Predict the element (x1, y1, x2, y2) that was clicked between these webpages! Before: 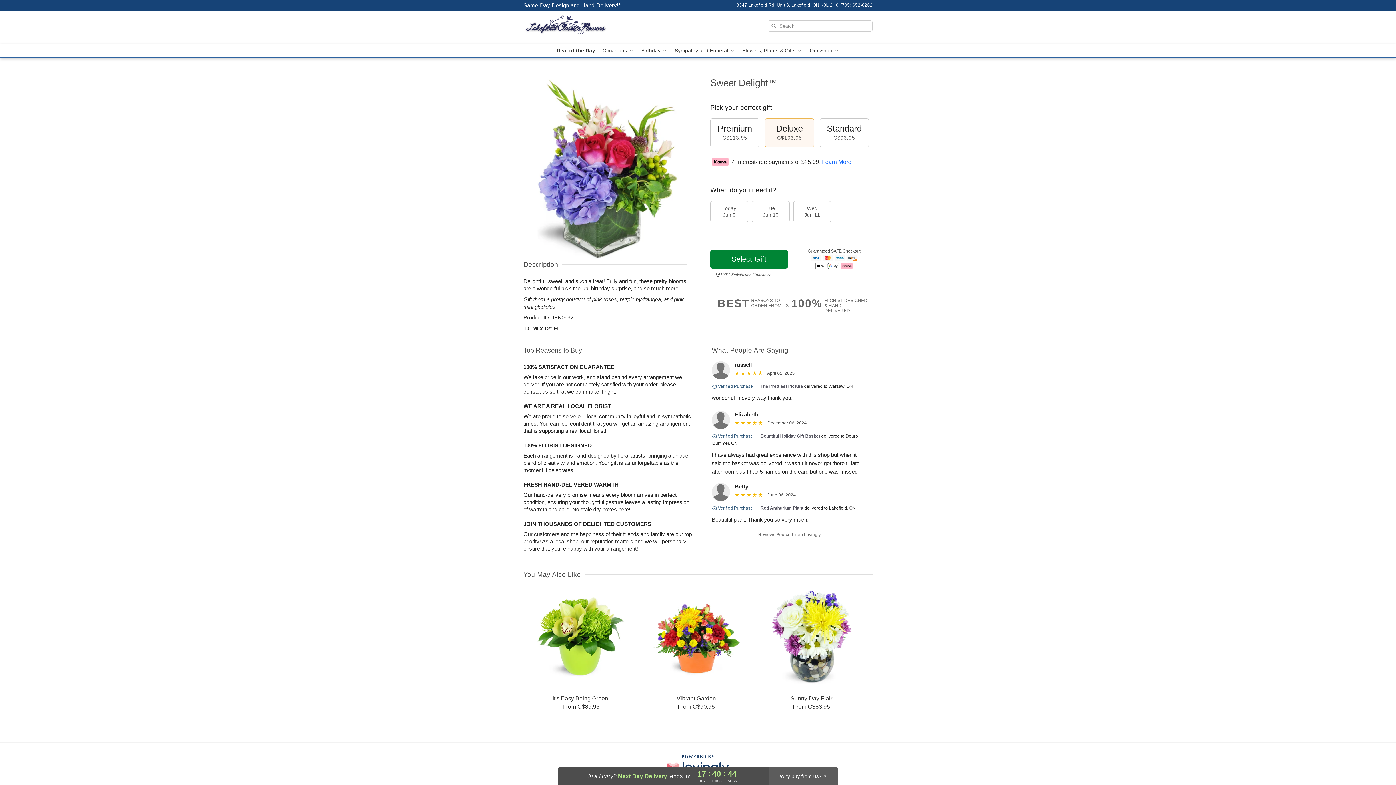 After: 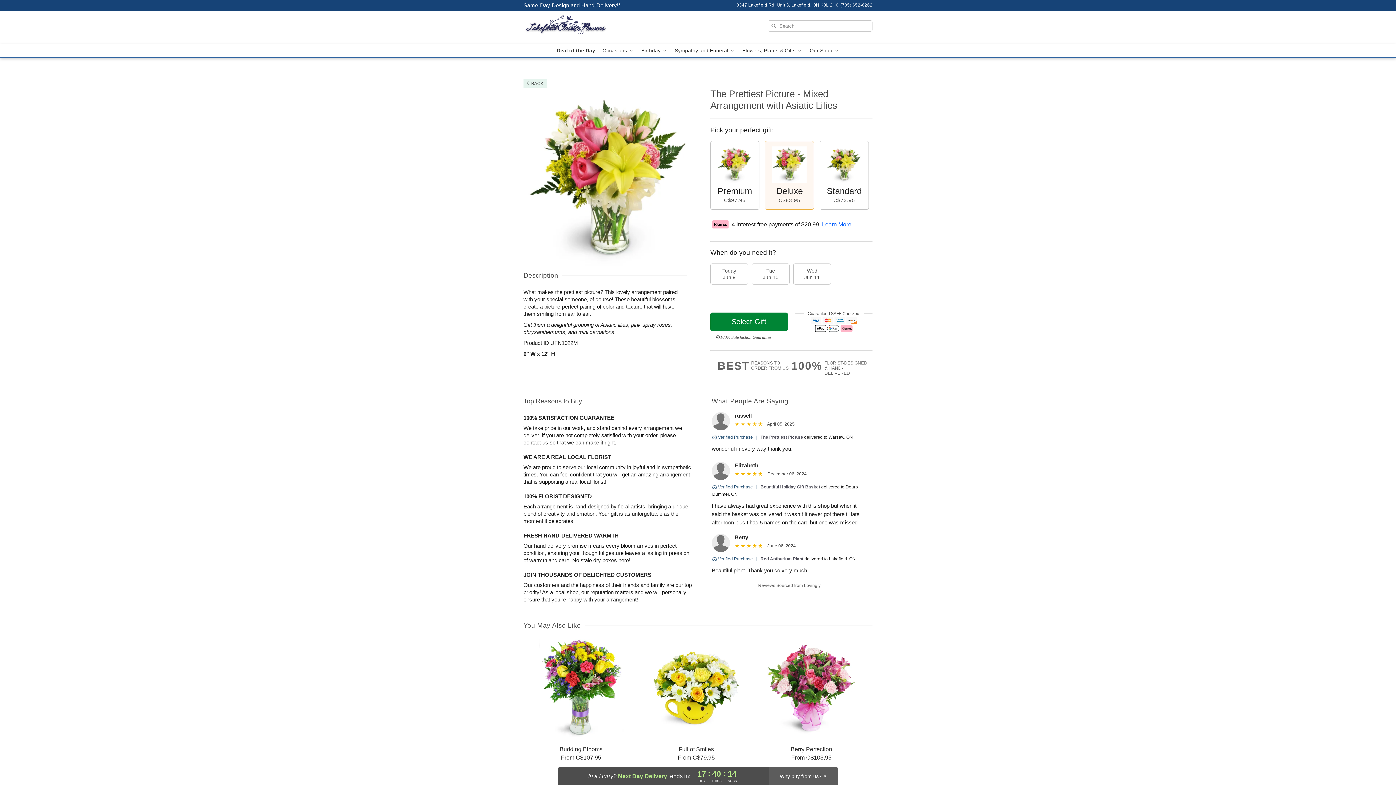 Action: label: The Prettiest Picture bbox: (760, 384, 803, 389)